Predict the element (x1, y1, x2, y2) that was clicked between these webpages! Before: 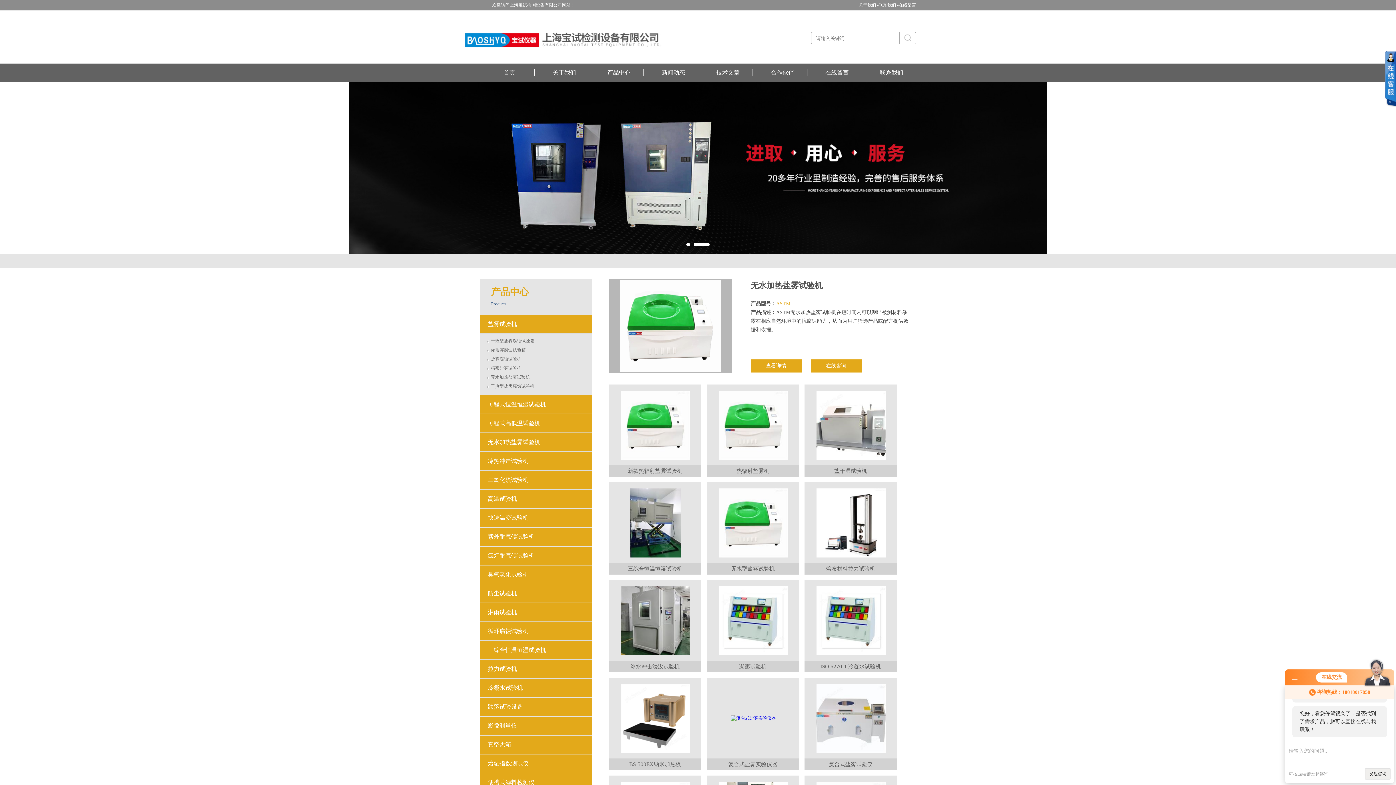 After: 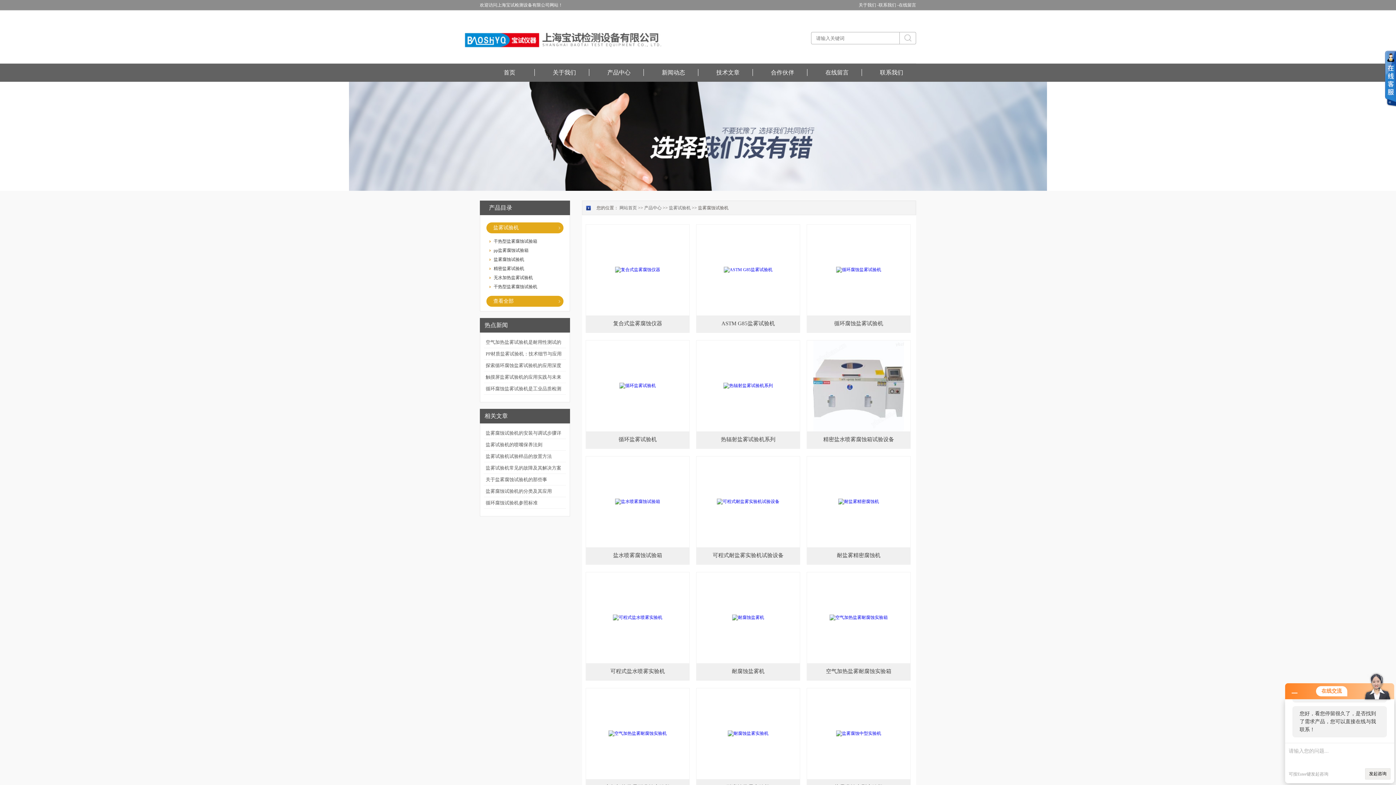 Action: bbox: (490, 356, 521, 361) label: 盐雾腐蚀试验机